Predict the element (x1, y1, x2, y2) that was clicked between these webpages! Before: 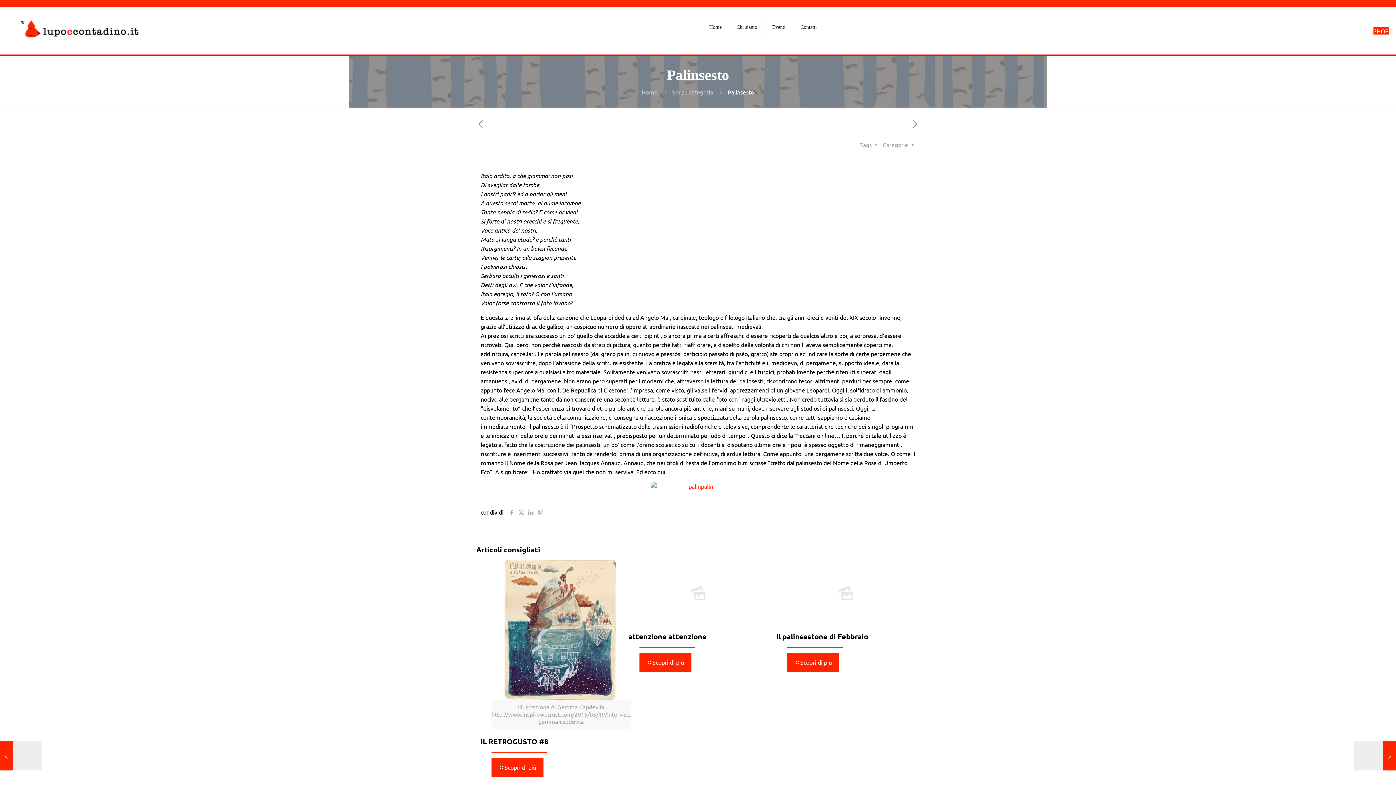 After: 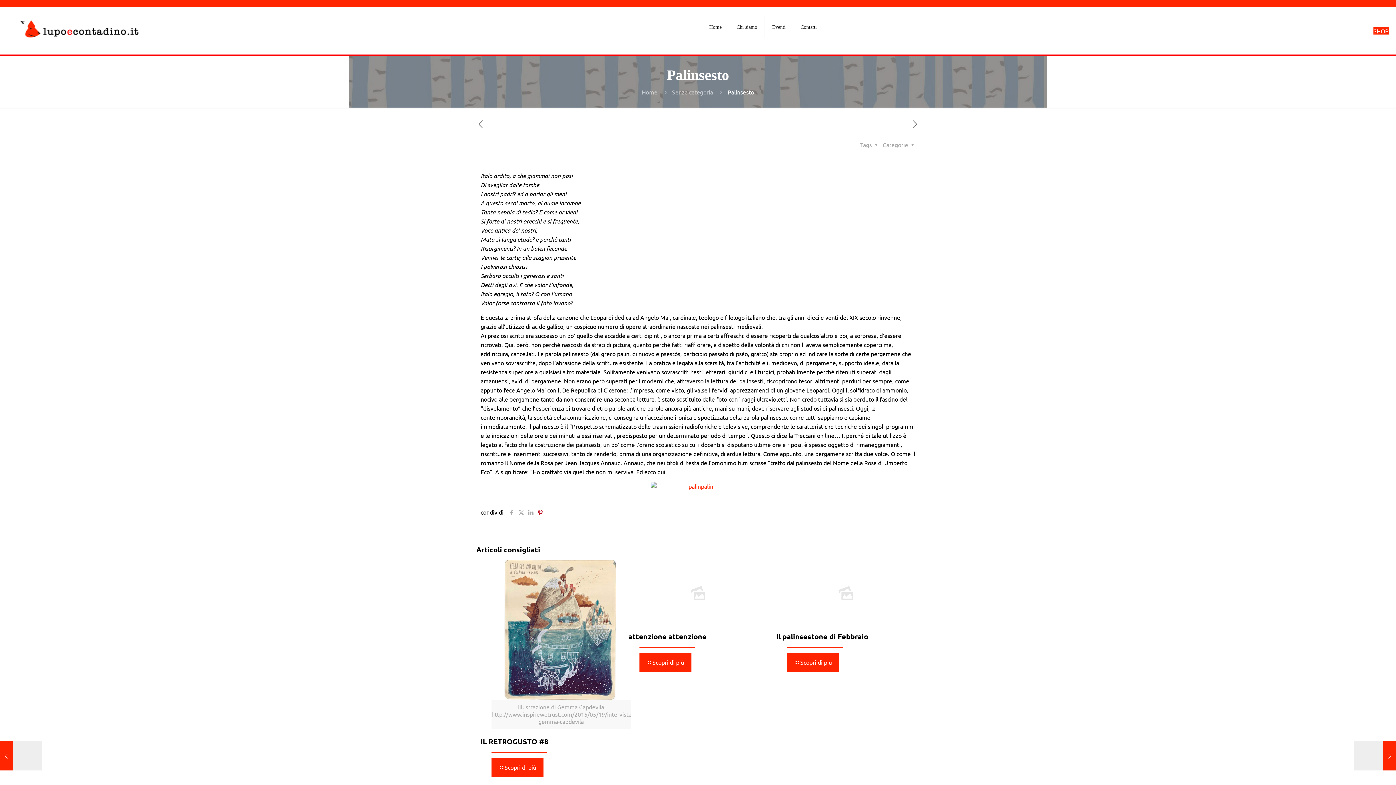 Action: bbox: (535, 508, 545, 516)